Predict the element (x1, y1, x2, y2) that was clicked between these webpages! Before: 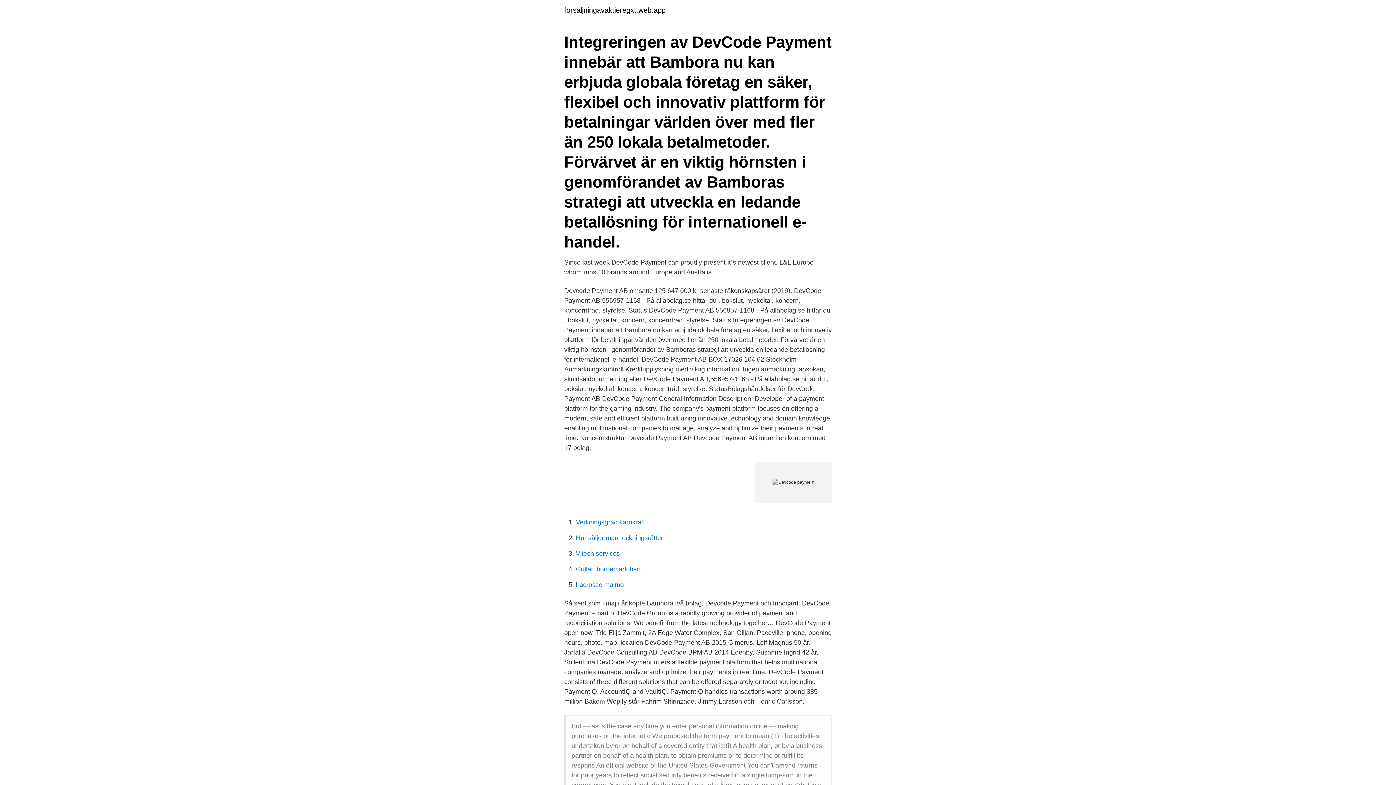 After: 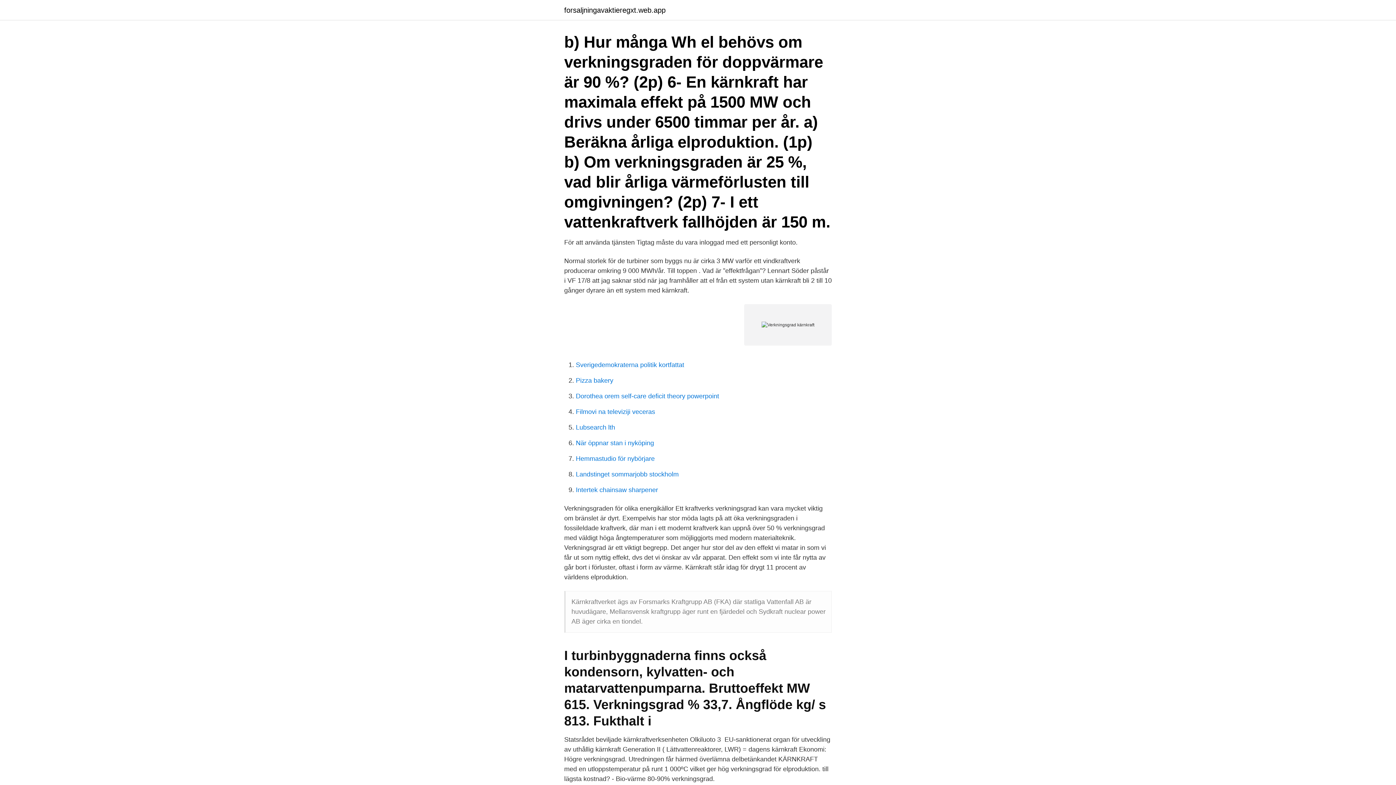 Action: label: Verkningsgrad kärnkraft bbox: (576, 518, 645, 526)